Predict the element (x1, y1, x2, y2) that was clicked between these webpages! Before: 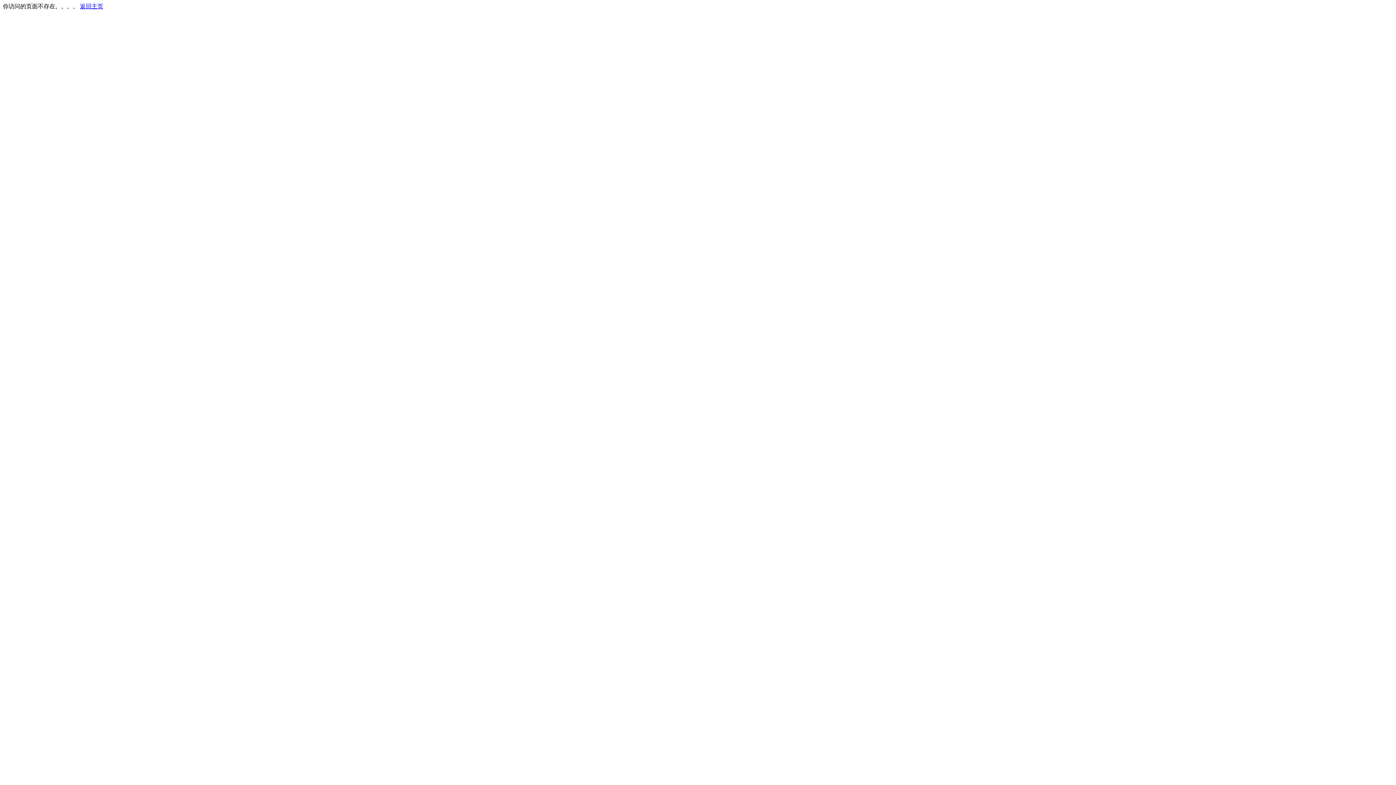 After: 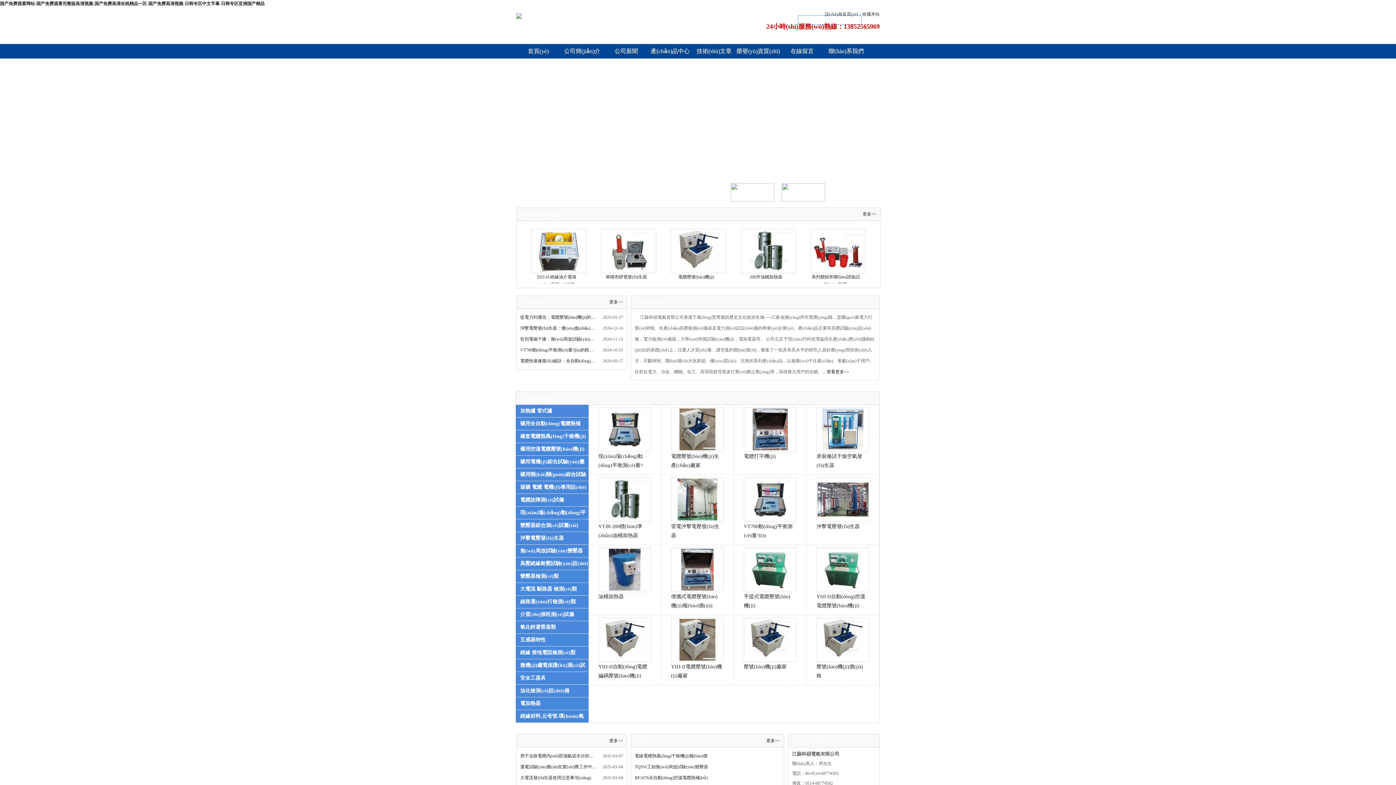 Action: label: 返回主页 bbox: (80, 3, 103, 9)